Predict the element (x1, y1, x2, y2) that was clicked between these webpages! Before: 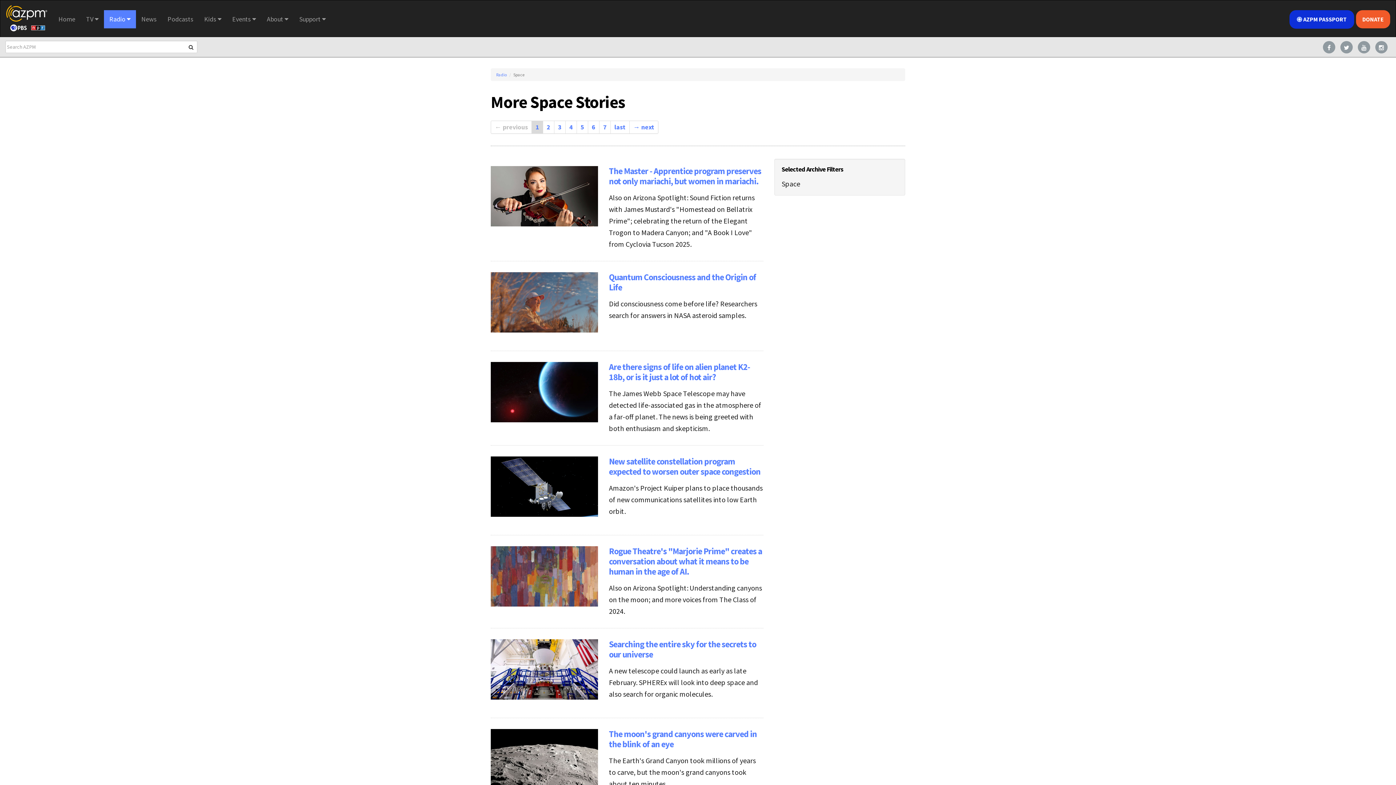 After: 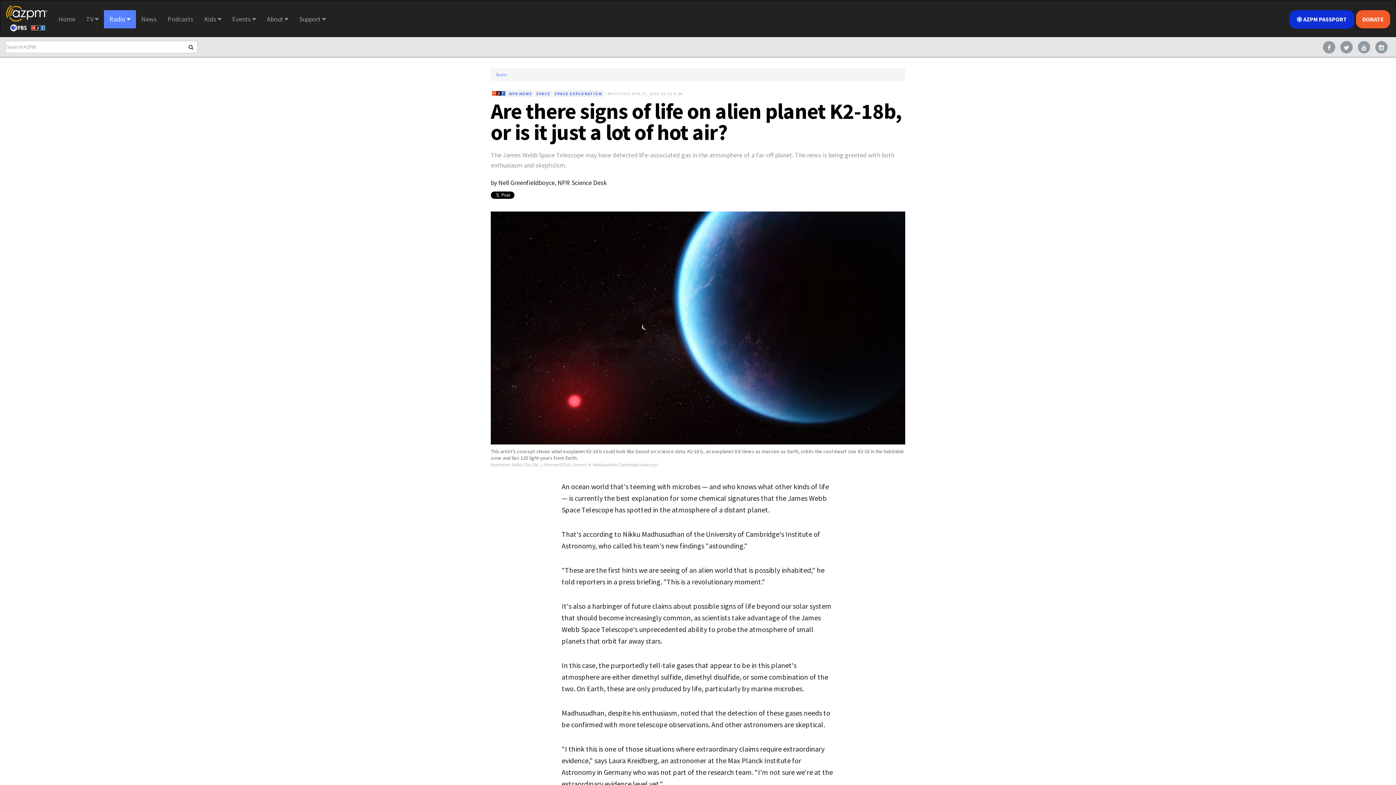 Action: label: Are there signs of life on alien planet K2-18b, or is it just a lot of hot air? bbox: (609, 361, 750, 382)